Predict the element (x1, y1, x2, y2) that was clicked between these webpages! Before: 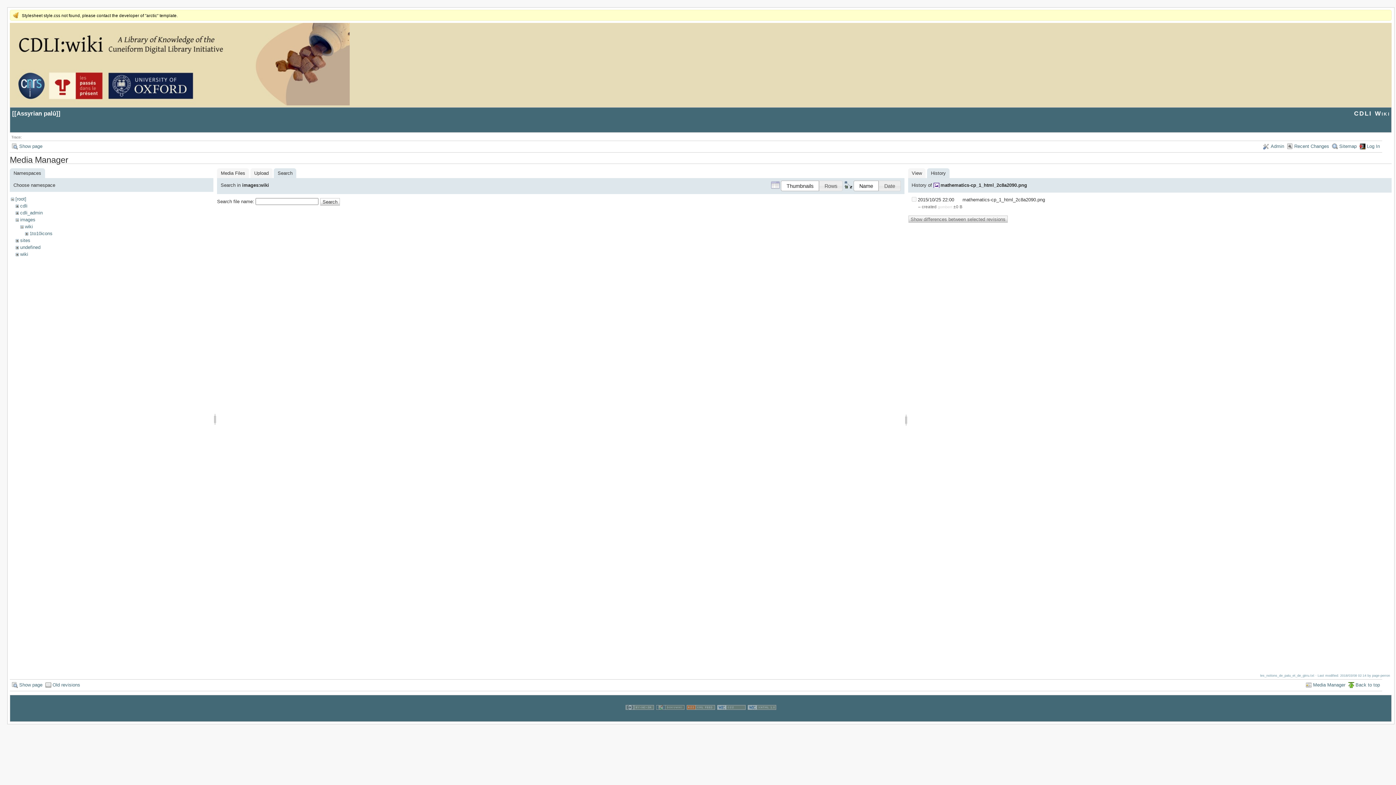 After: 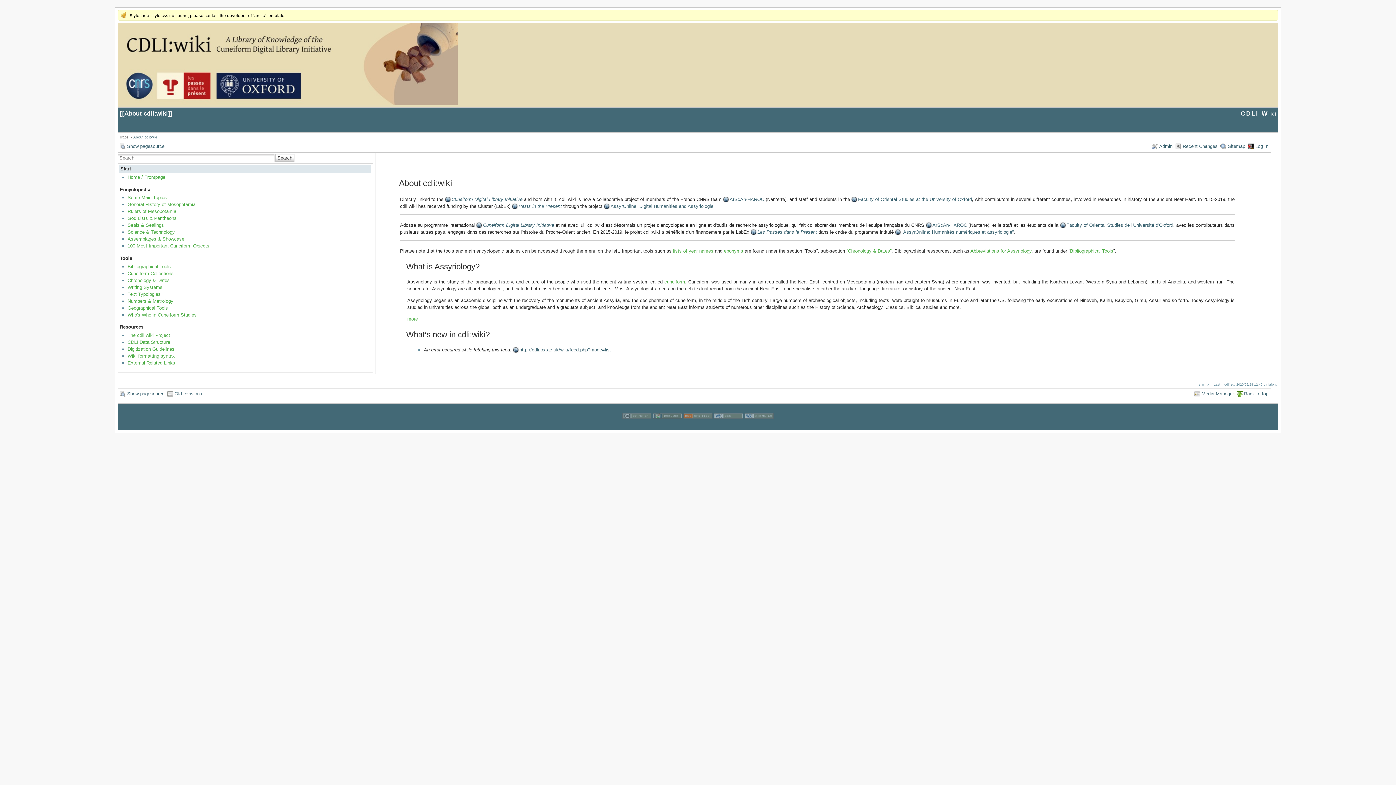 Action: bbox: (1354, 110, 1390, 116) label: CDLI Wiki